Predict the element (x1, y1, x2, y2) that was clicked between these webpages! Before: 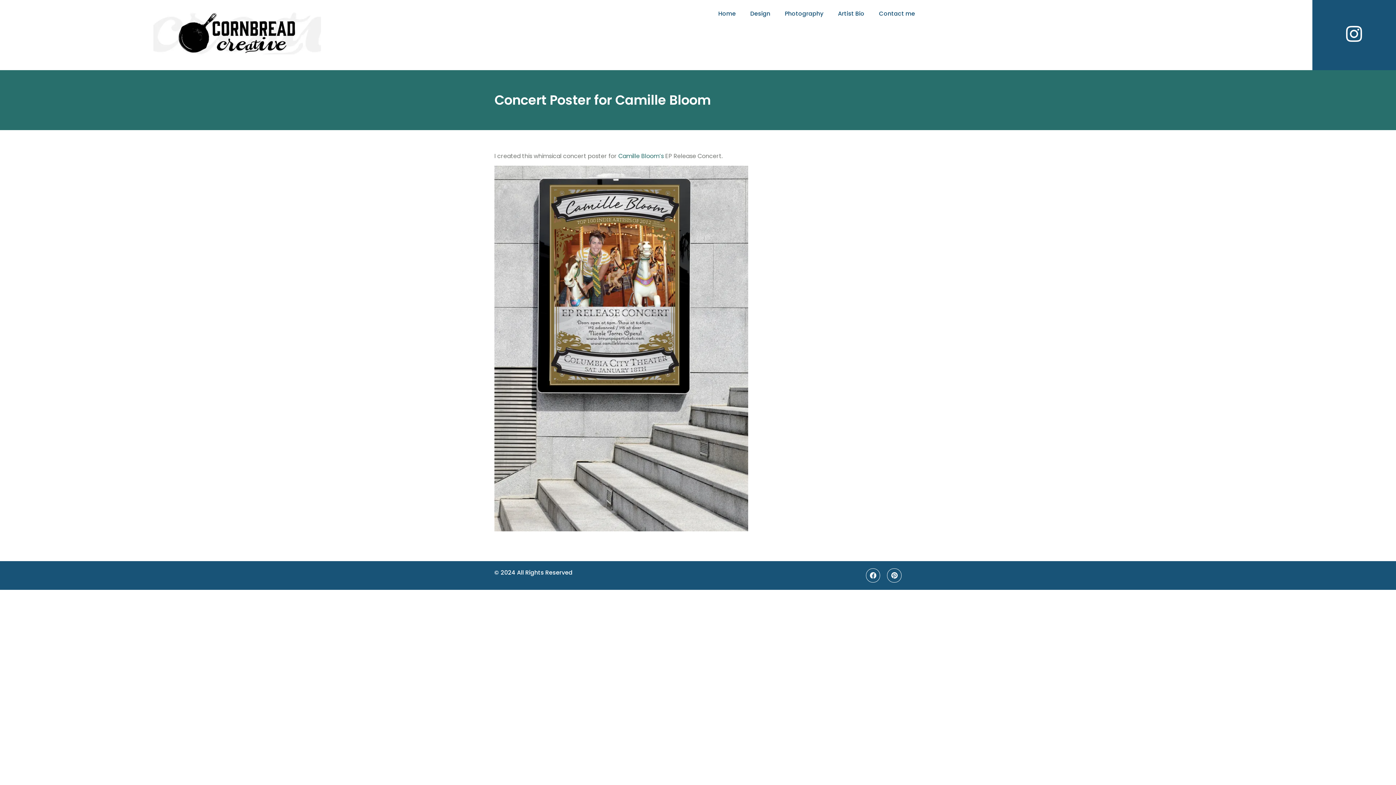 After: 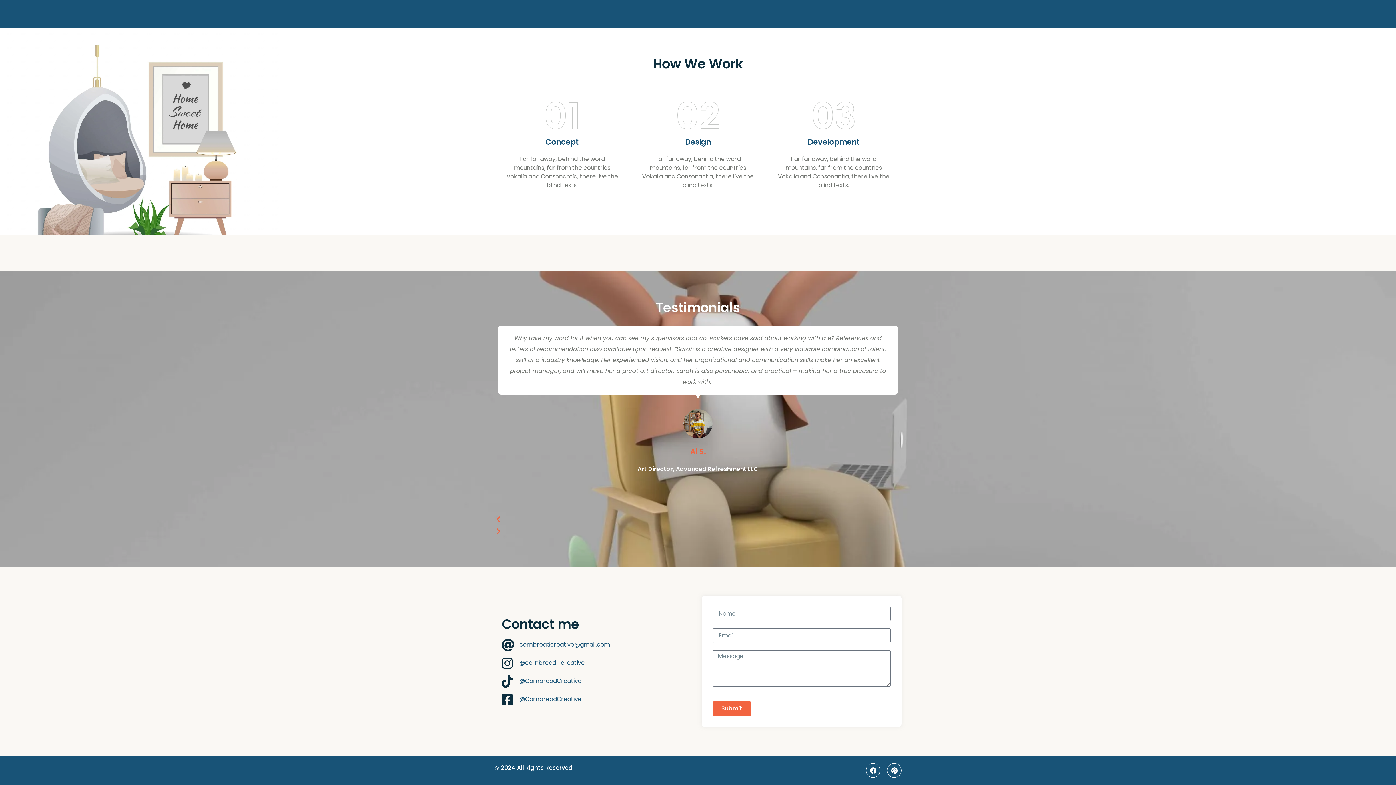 Action: bbox: (871, 0, 922, 27) label: Contact me